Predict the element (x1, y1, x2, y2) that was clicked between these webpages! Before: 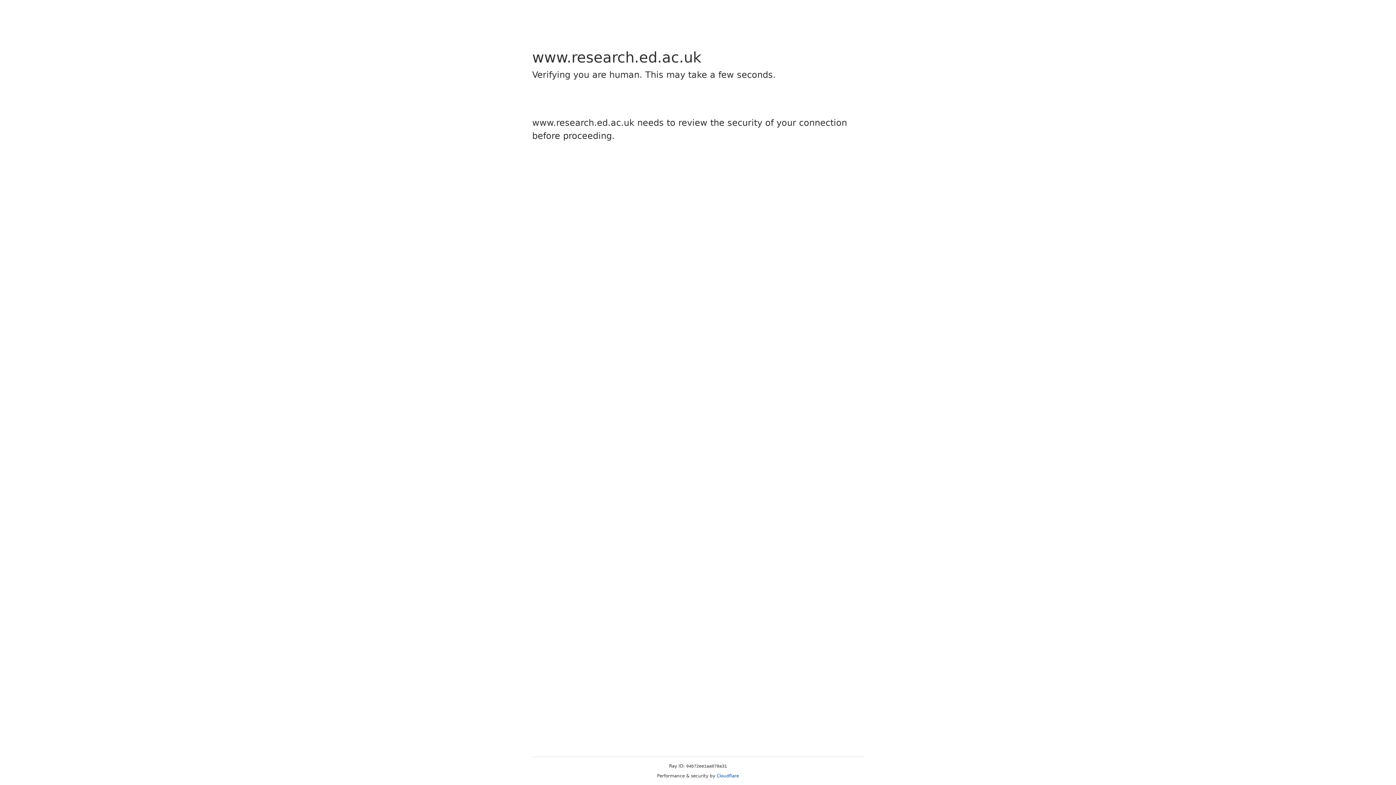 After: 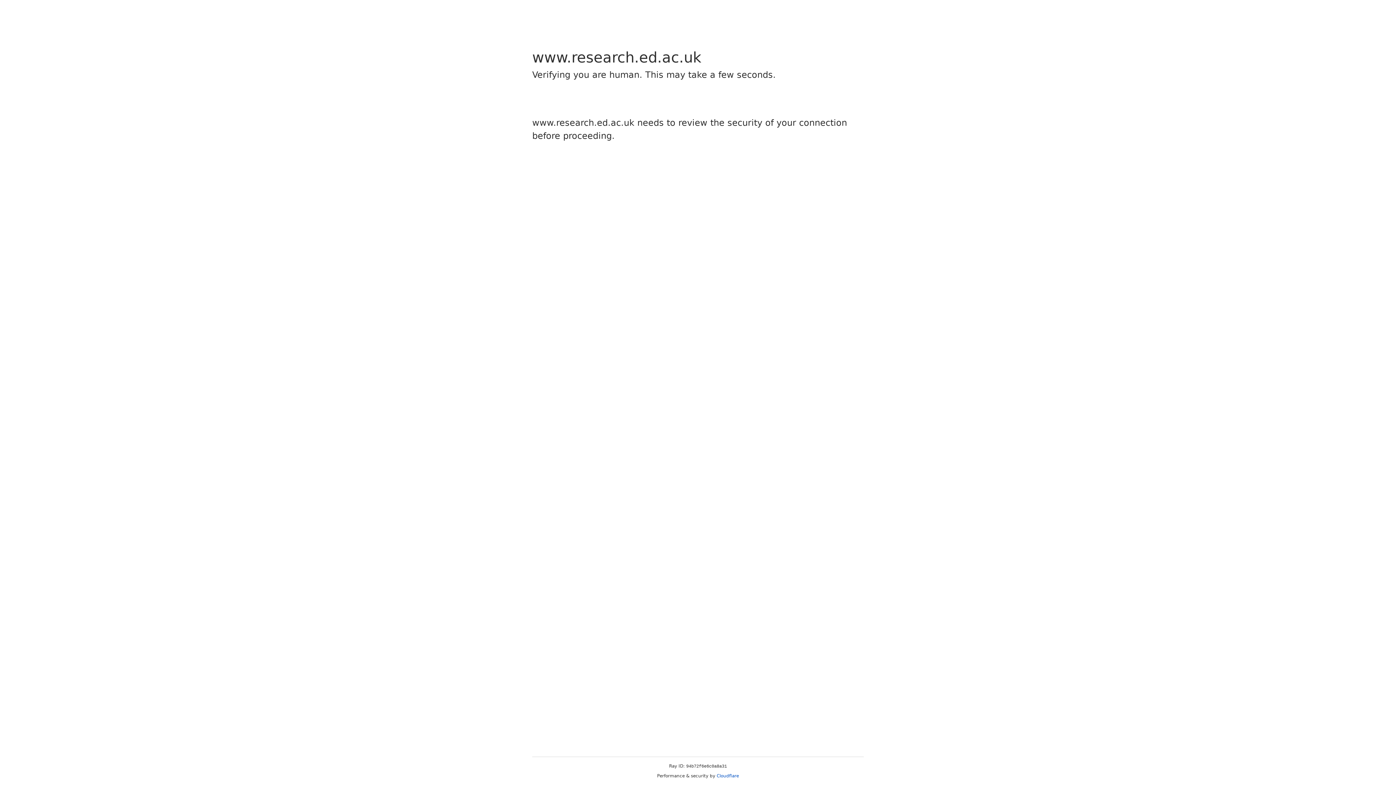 Action: label: Cloudflare bbox: (716, 773, 739, 778)